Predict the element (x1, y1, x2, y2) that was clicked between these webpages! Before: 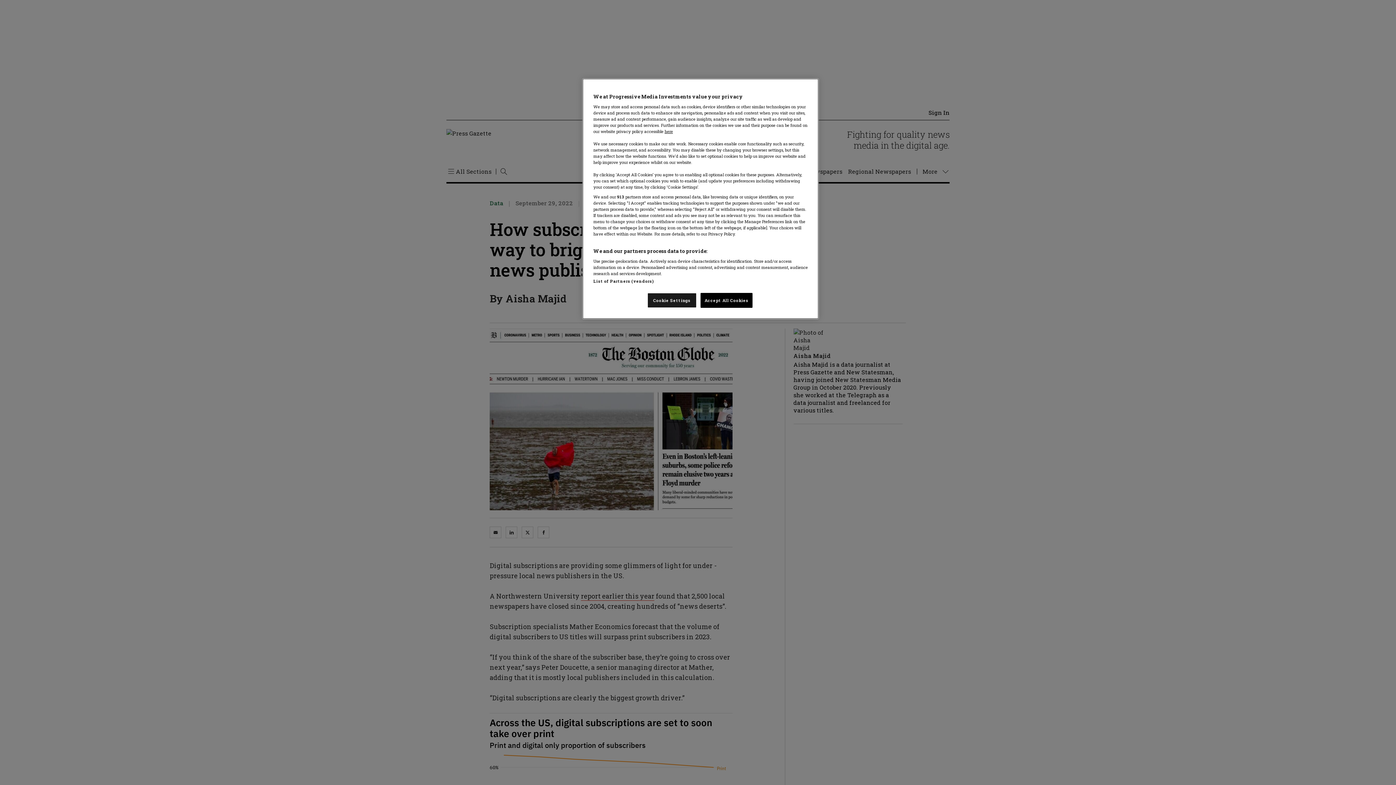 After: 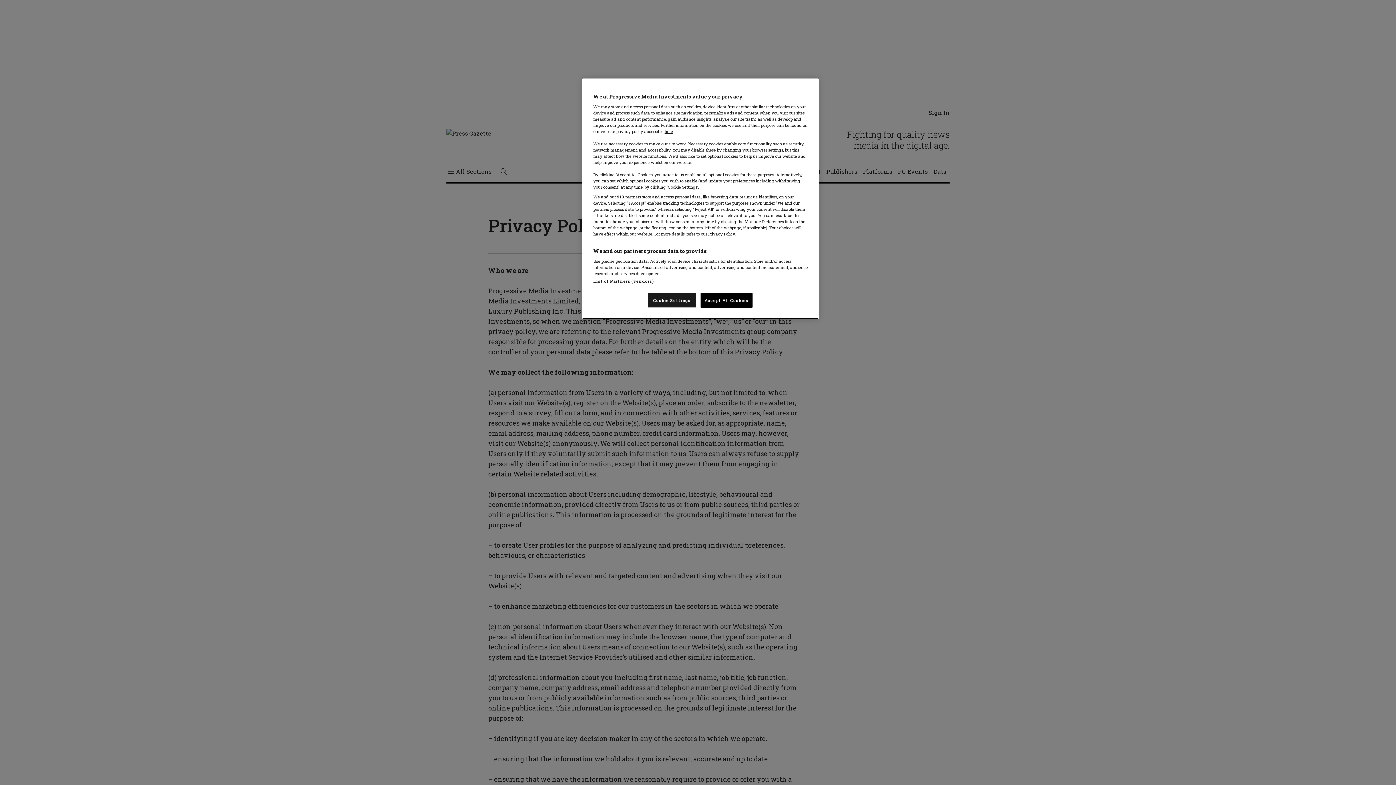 Action: bbox: (664, 128, 673, 134) label: here